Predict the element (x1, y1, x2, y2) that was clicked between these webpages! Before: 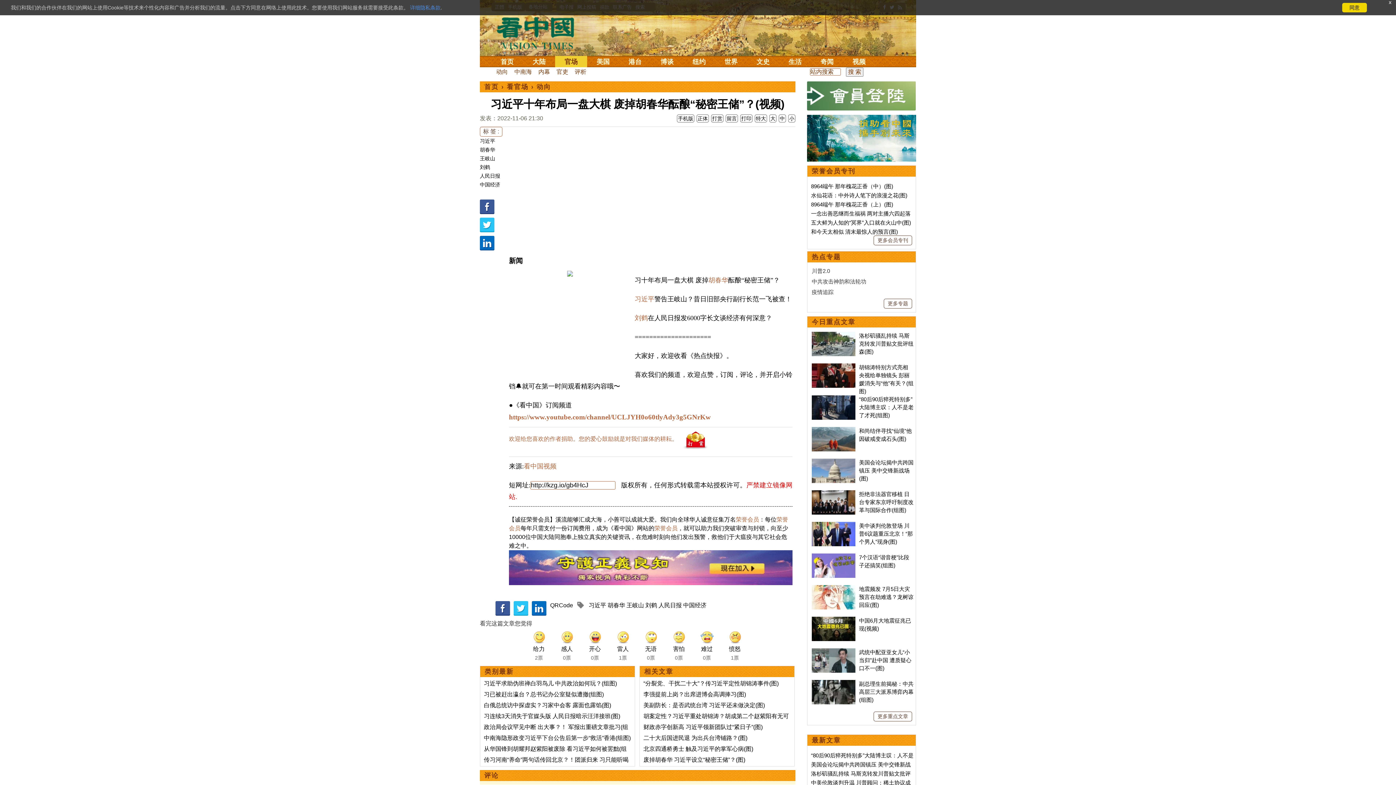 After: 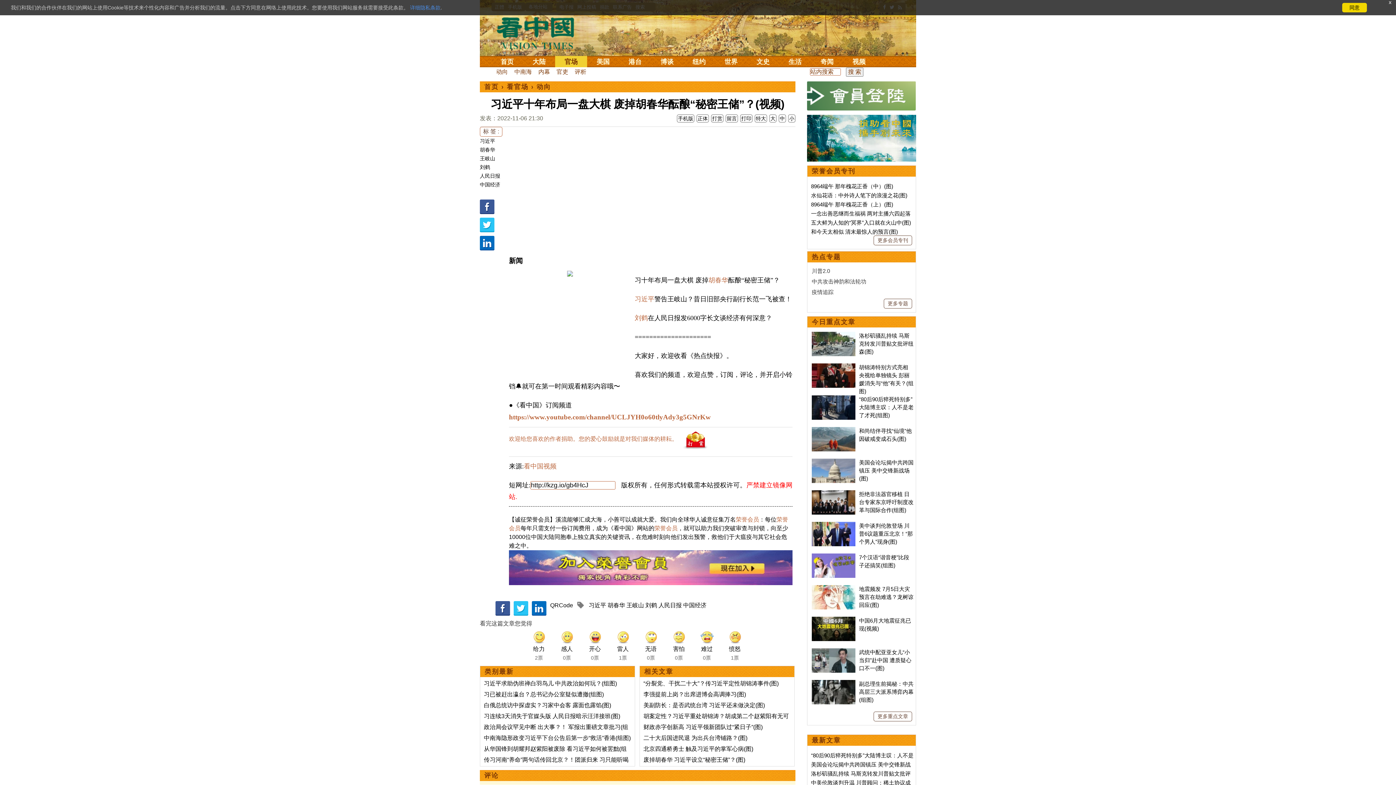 Action: bbox: (513, 602, 528, 608)